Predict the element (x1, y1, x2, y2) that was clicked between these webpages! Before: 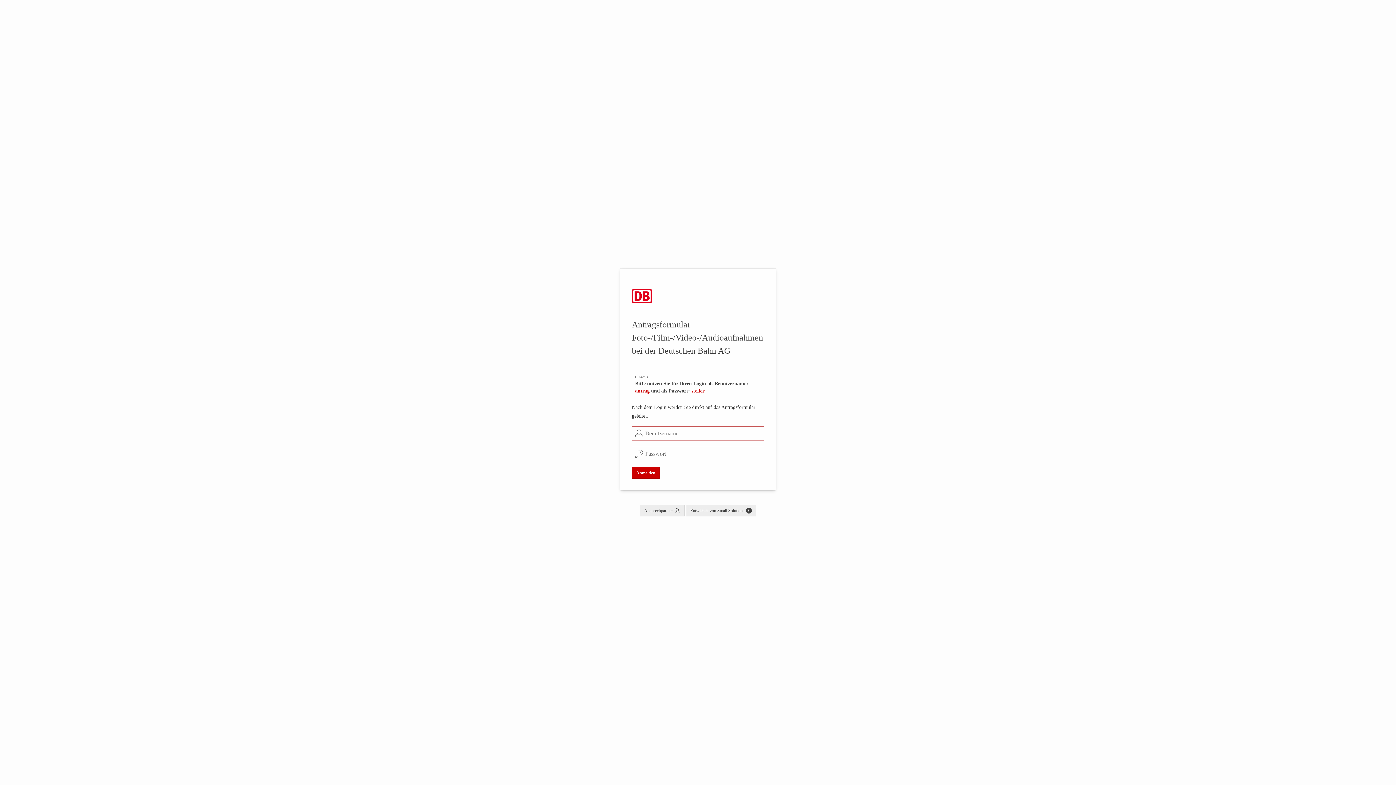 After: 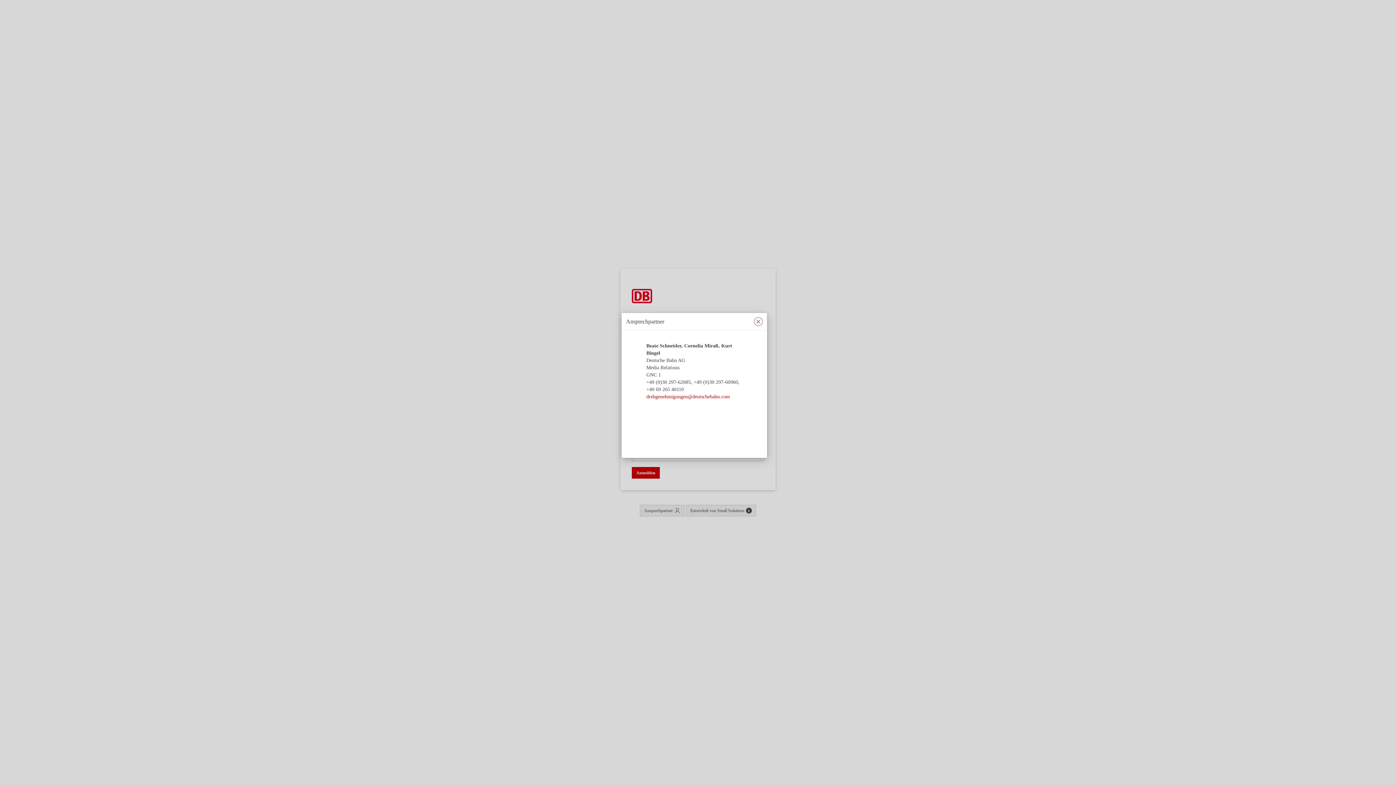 Action: label: Ansprechpartner bbox: (640, 505, 684, 516)